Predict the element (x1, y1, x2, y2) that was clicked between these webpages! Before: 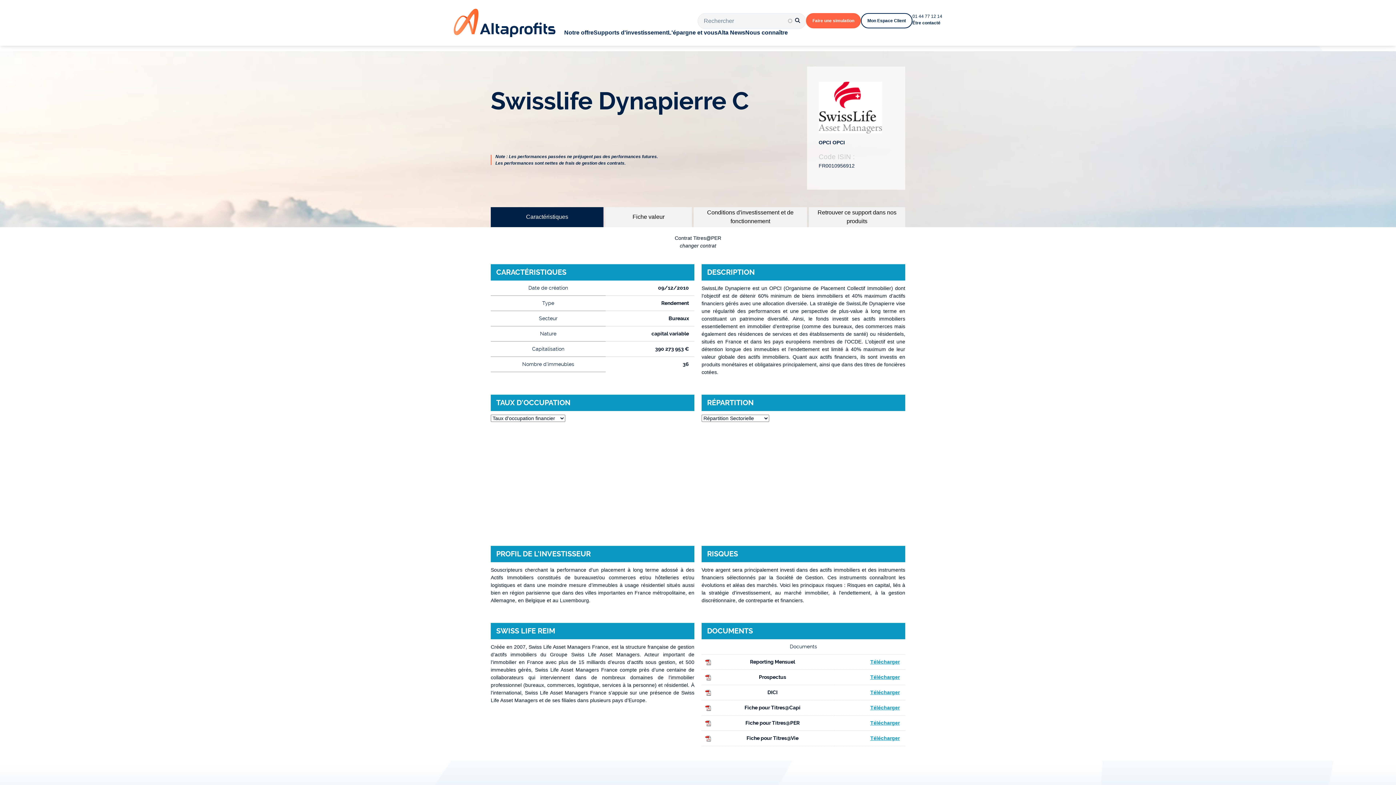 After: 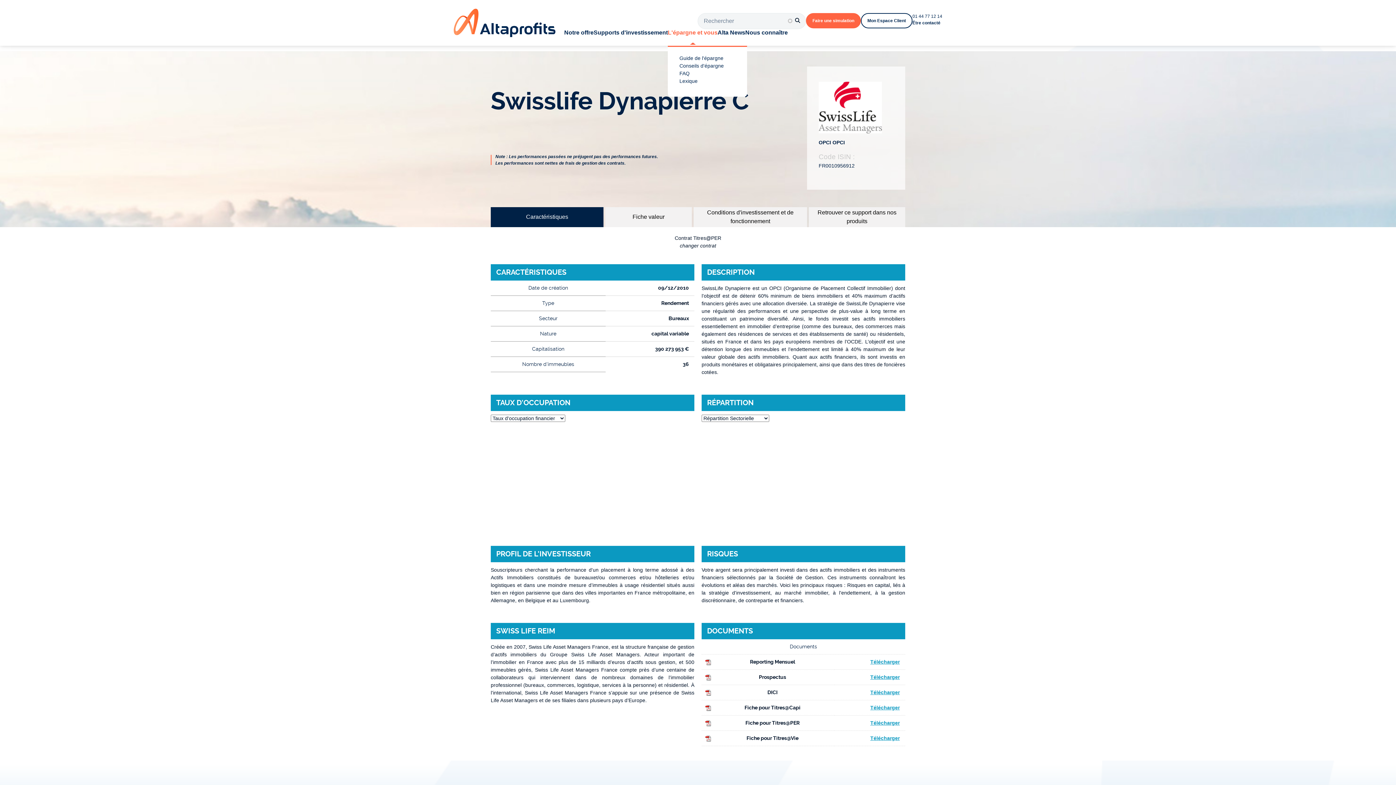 Action: label: L'épargne et vous bbox: (668, 29, 717, 35)